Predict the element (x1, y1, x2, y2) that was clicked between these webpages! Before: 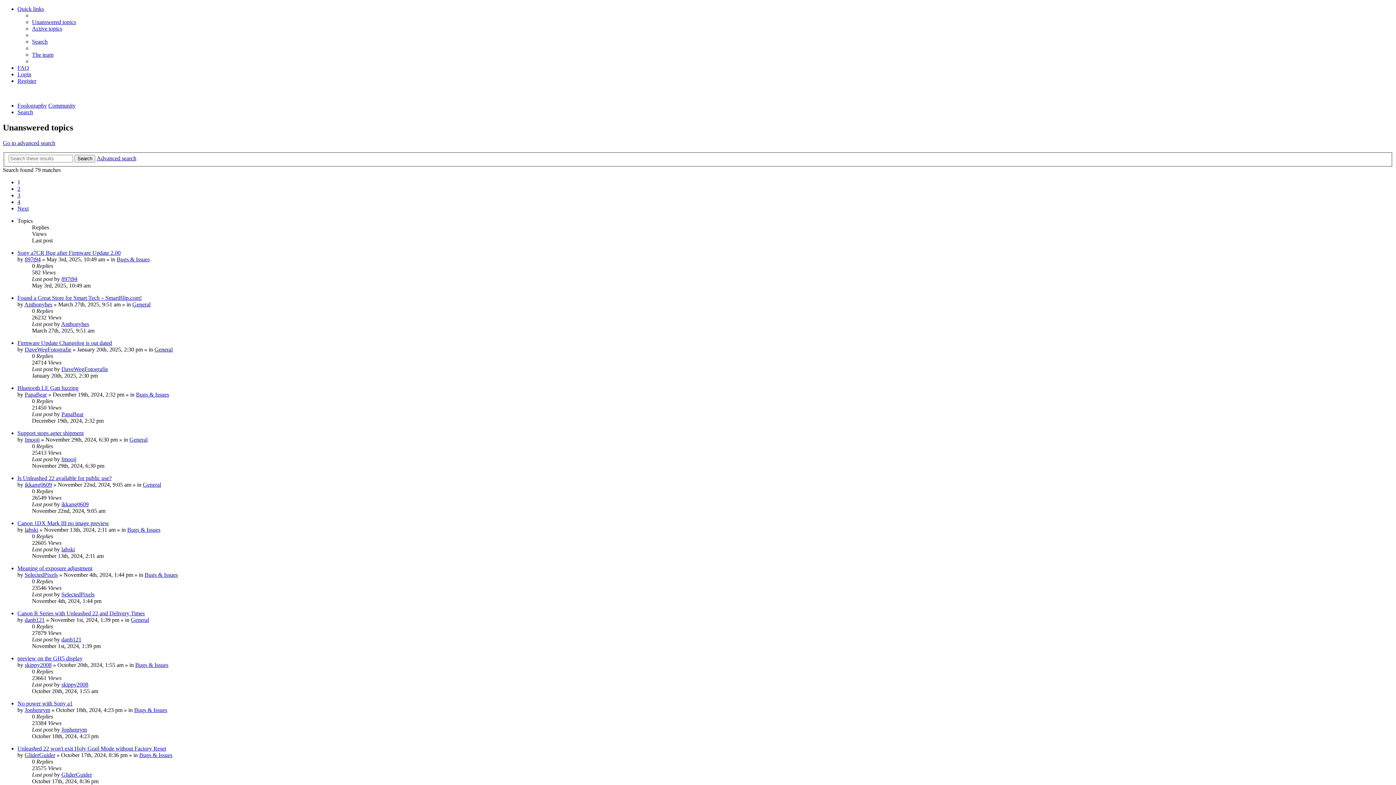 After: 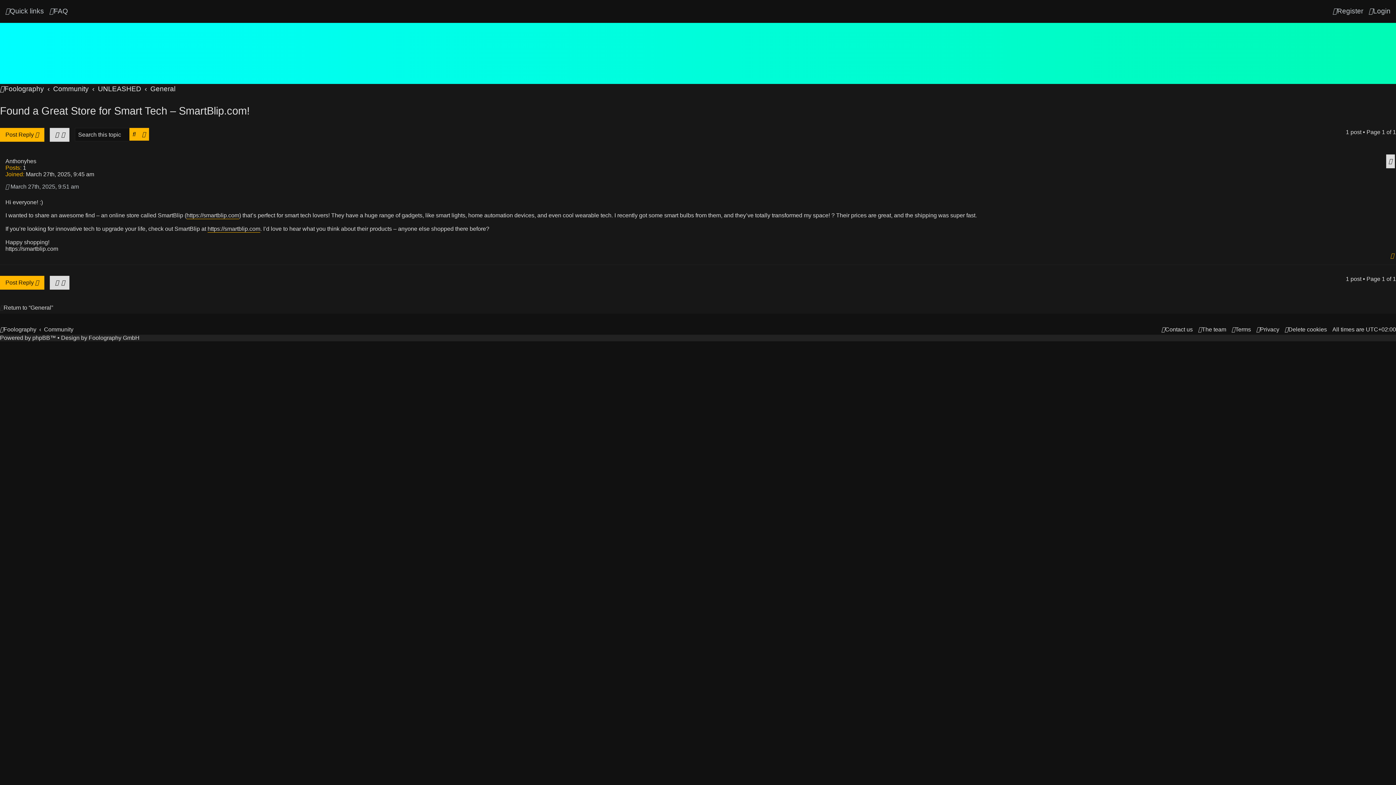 Action: label: Found a Great Store for Smart Tech – SmartBlip.com! bbox: (17, 295, 141, 301)